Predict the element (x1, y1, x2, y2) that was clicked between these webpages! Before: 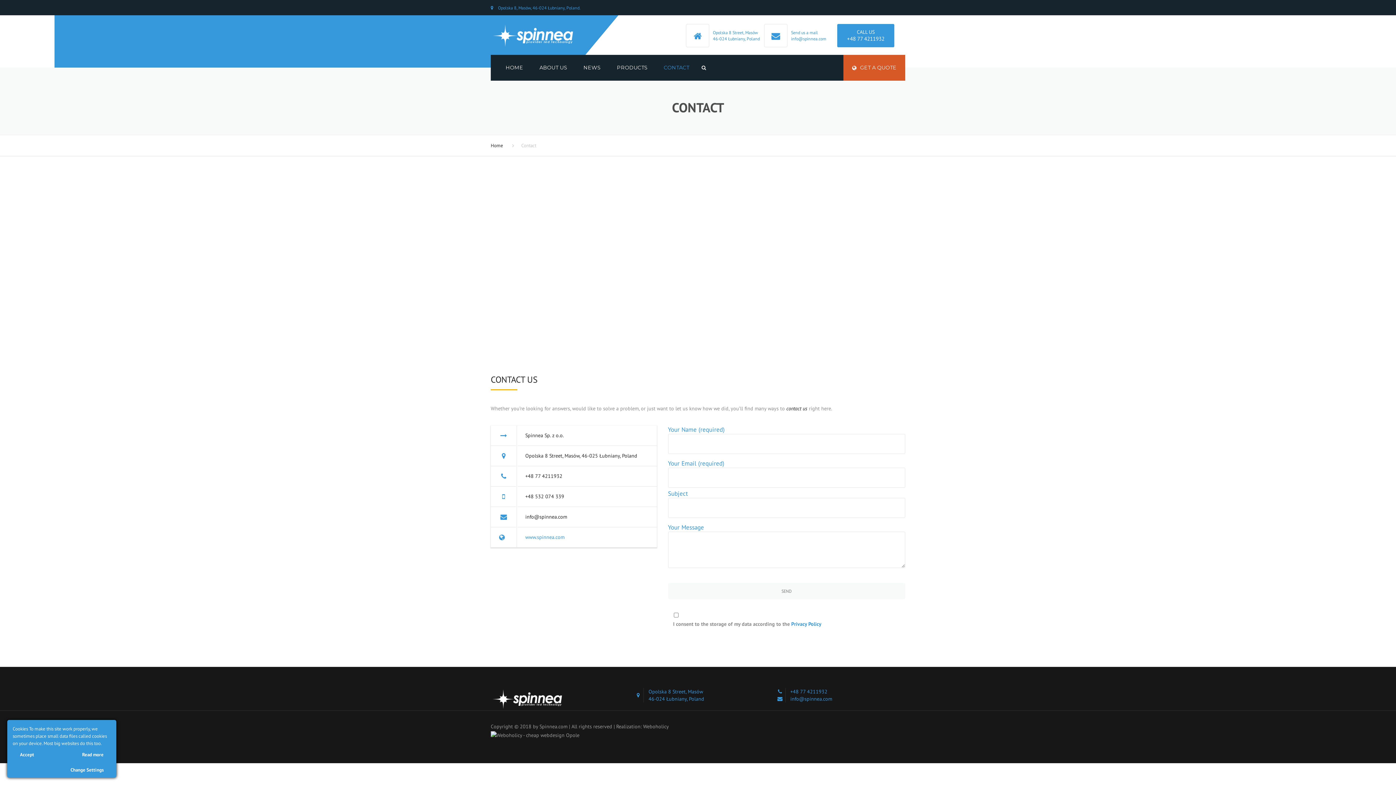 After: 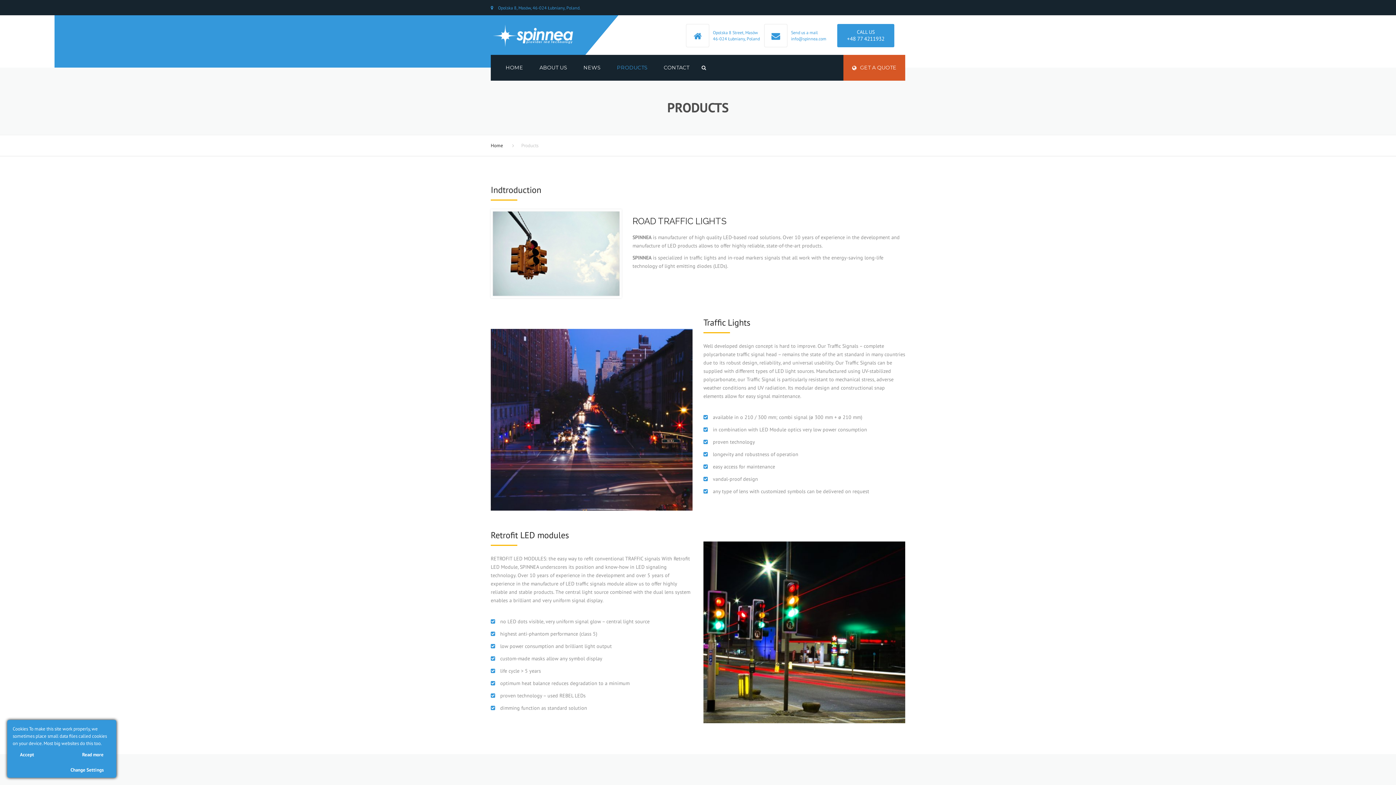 Action: label: PRODUCTS bbox: (609, 54, 655, 80)